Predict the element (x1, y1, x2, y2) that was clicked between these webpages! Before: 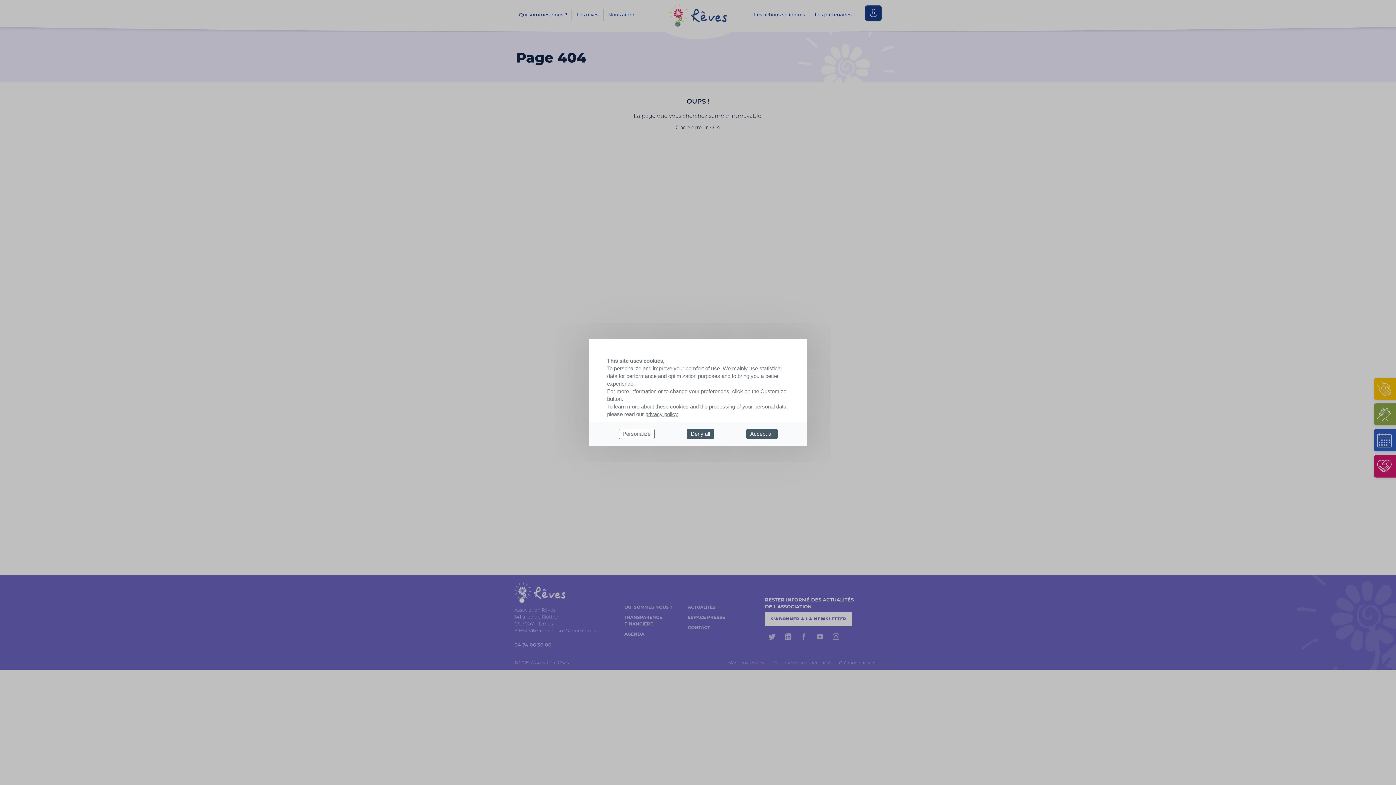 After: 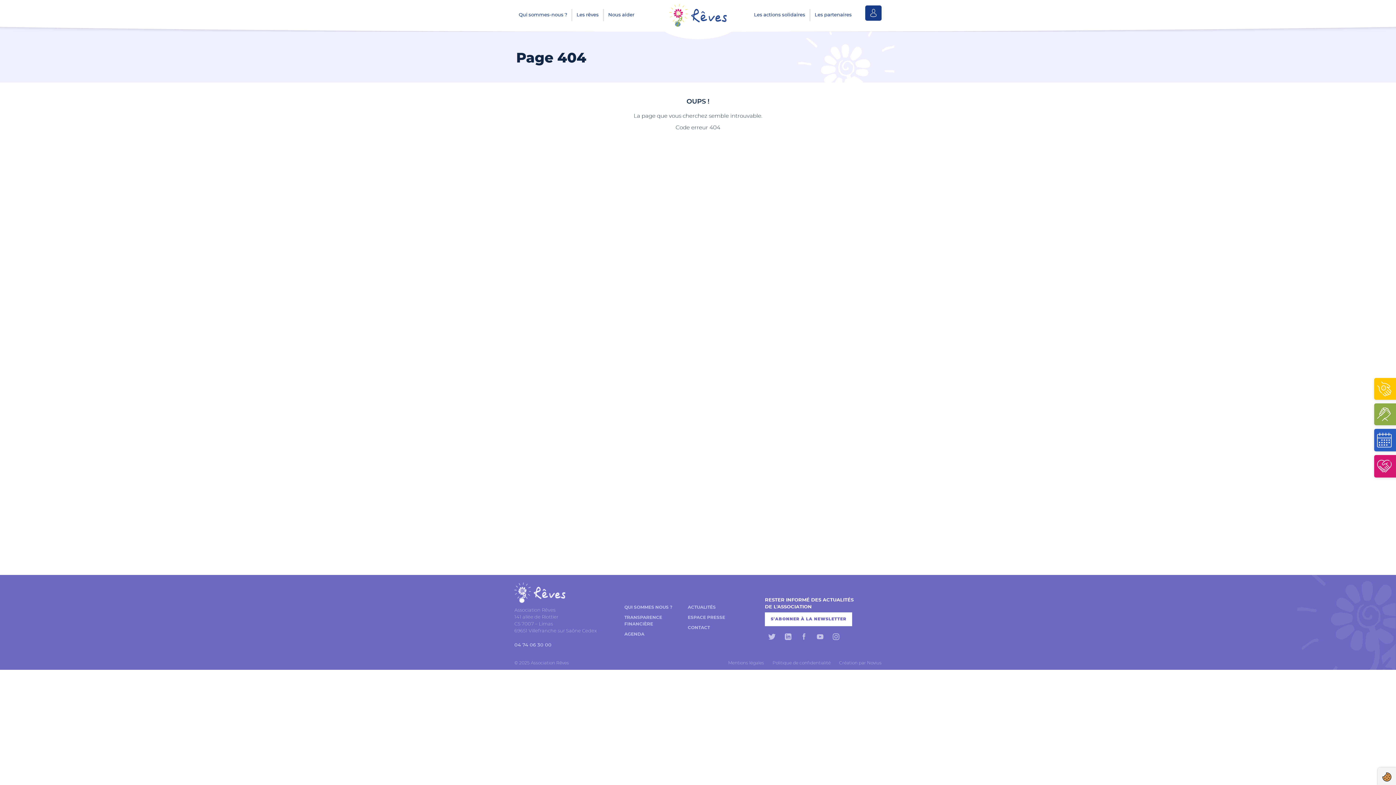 Action: label: Deny all bbox: (686, 429, 714, 439)